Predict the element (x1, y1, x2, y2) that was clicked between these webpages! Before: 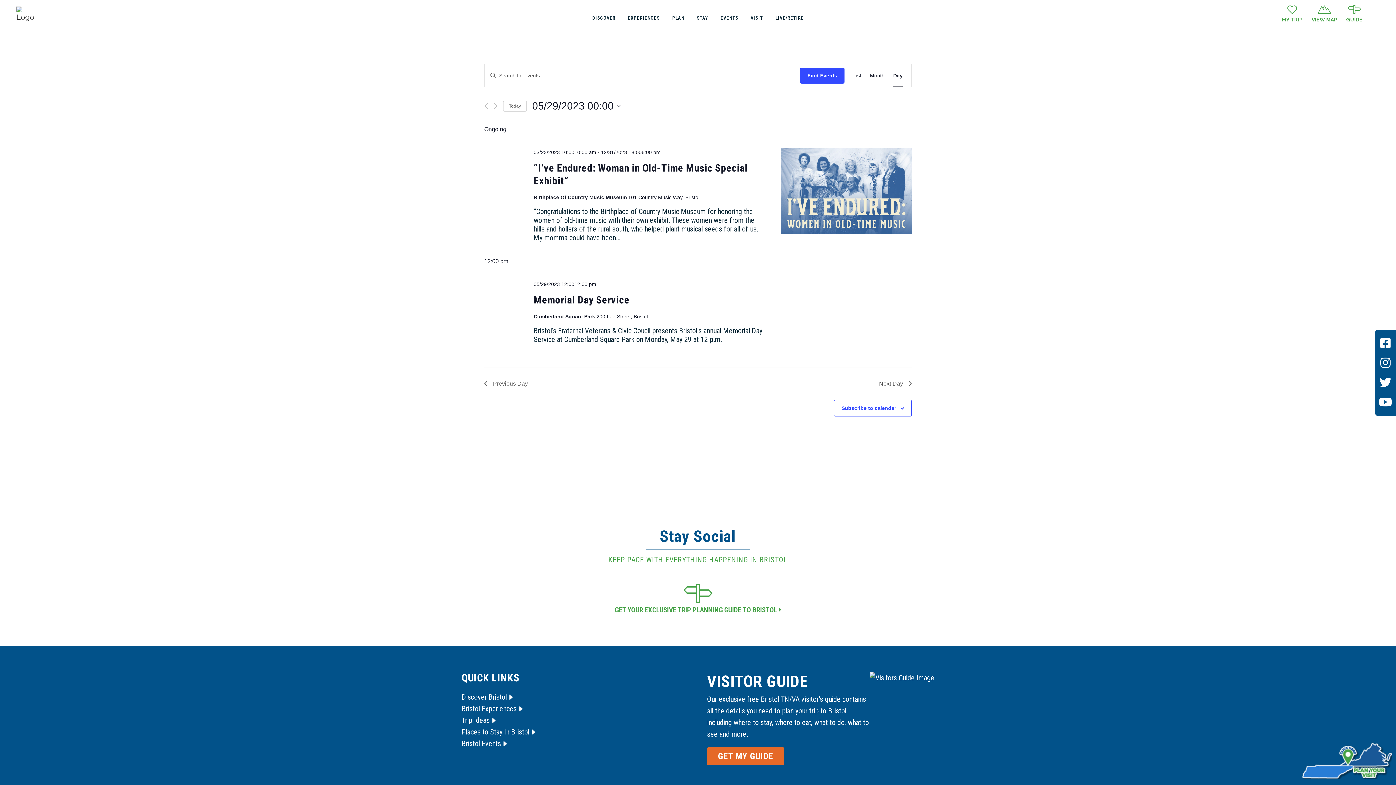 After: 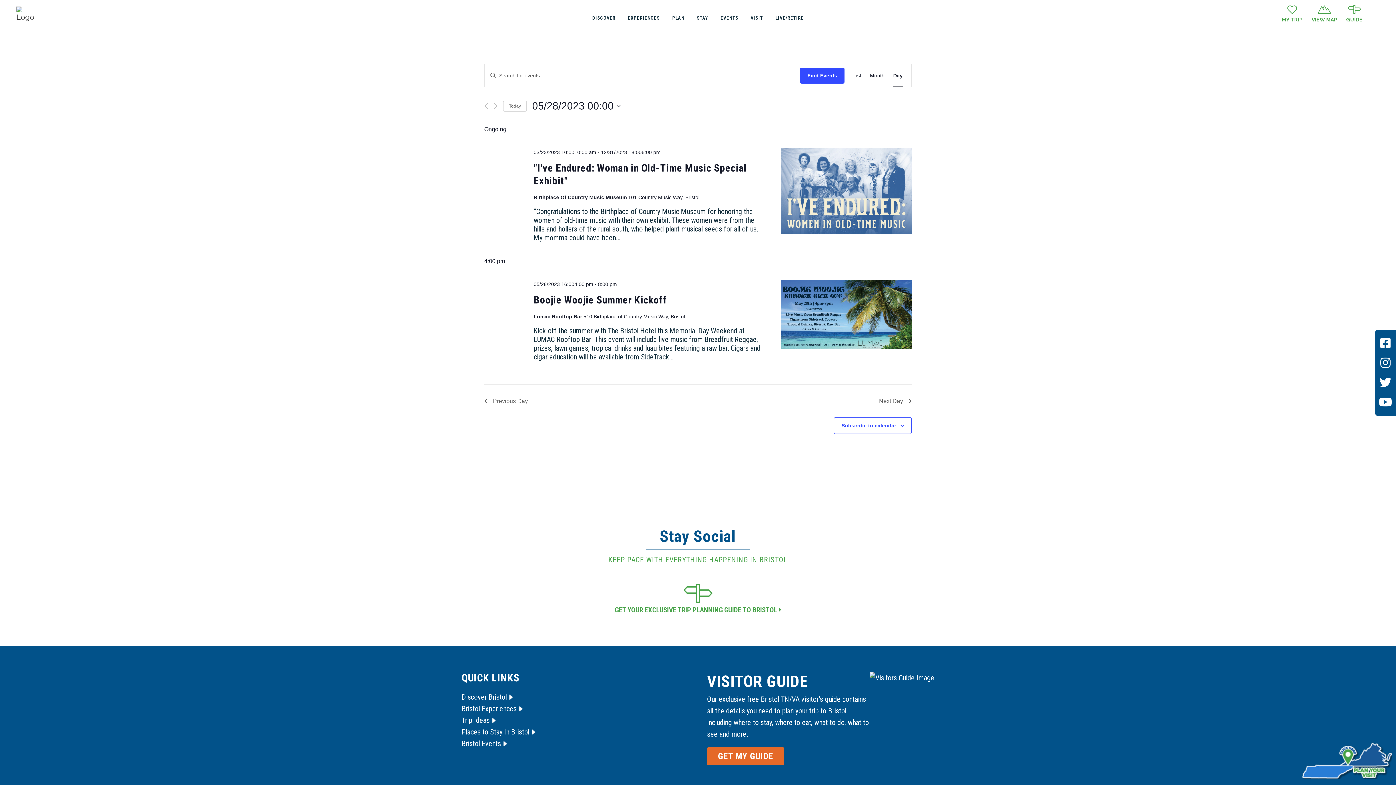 Action: bbox: (484, 379, 528, 388) label: Previous Day